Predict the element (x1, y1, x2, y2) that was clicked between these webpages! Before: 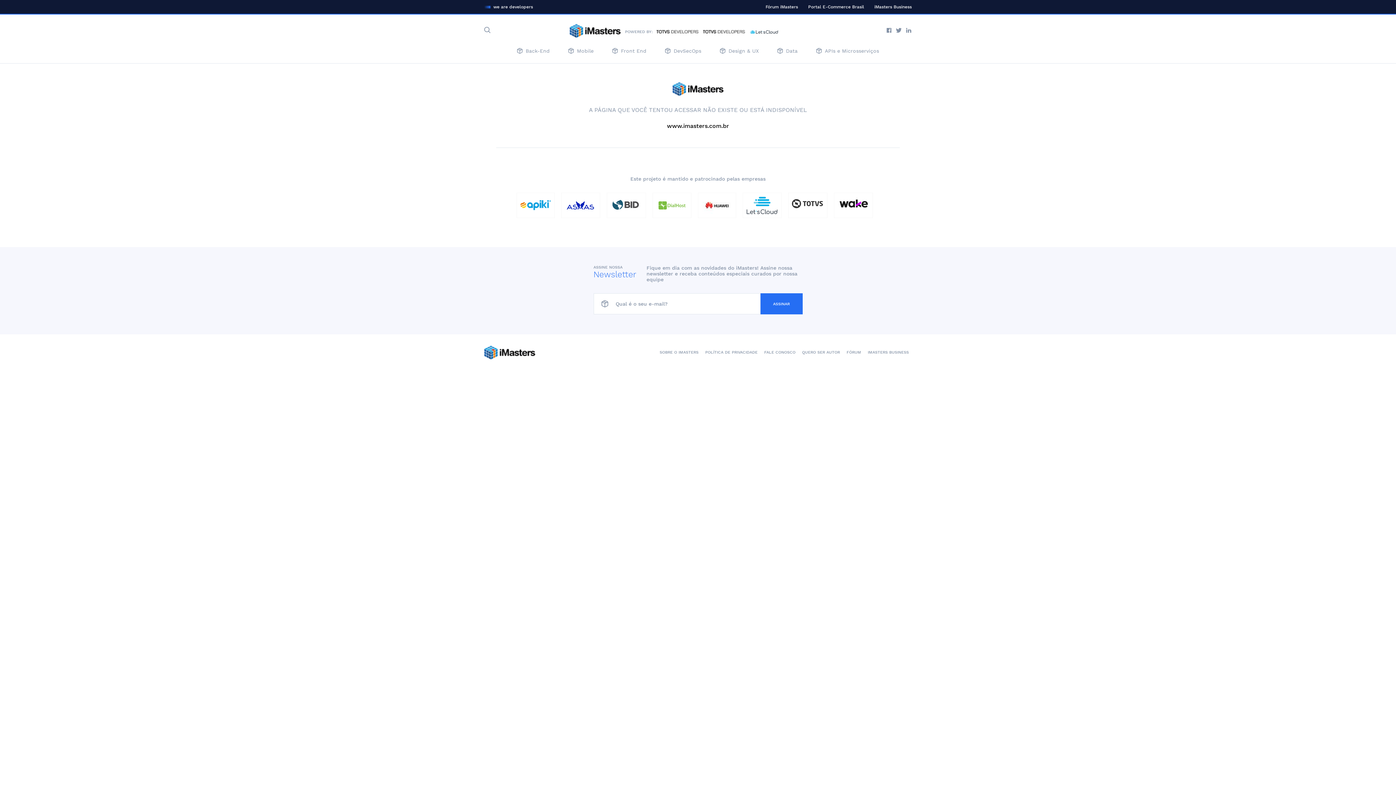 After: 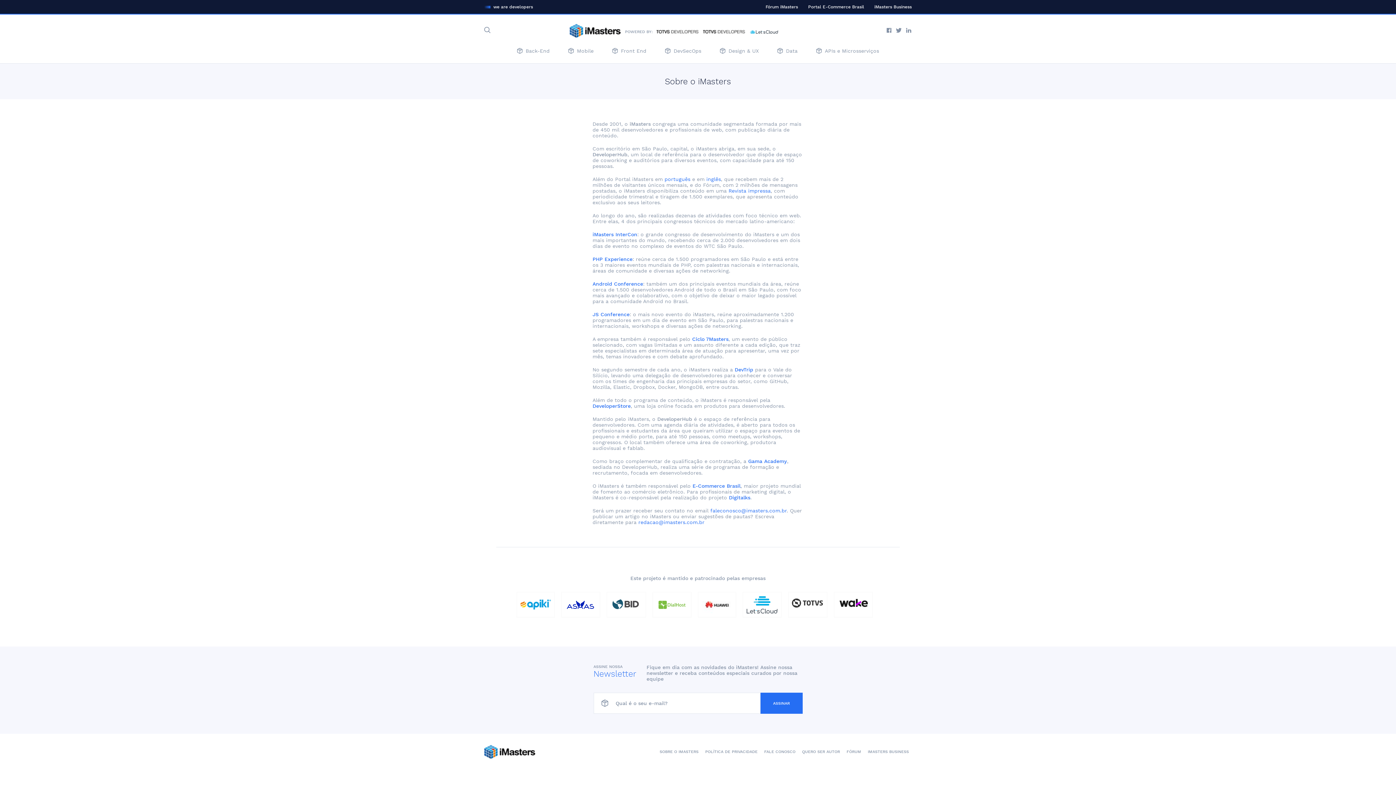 Action: bbox: (656, 347, 701, 357) label: SOBRE O IMASTERS